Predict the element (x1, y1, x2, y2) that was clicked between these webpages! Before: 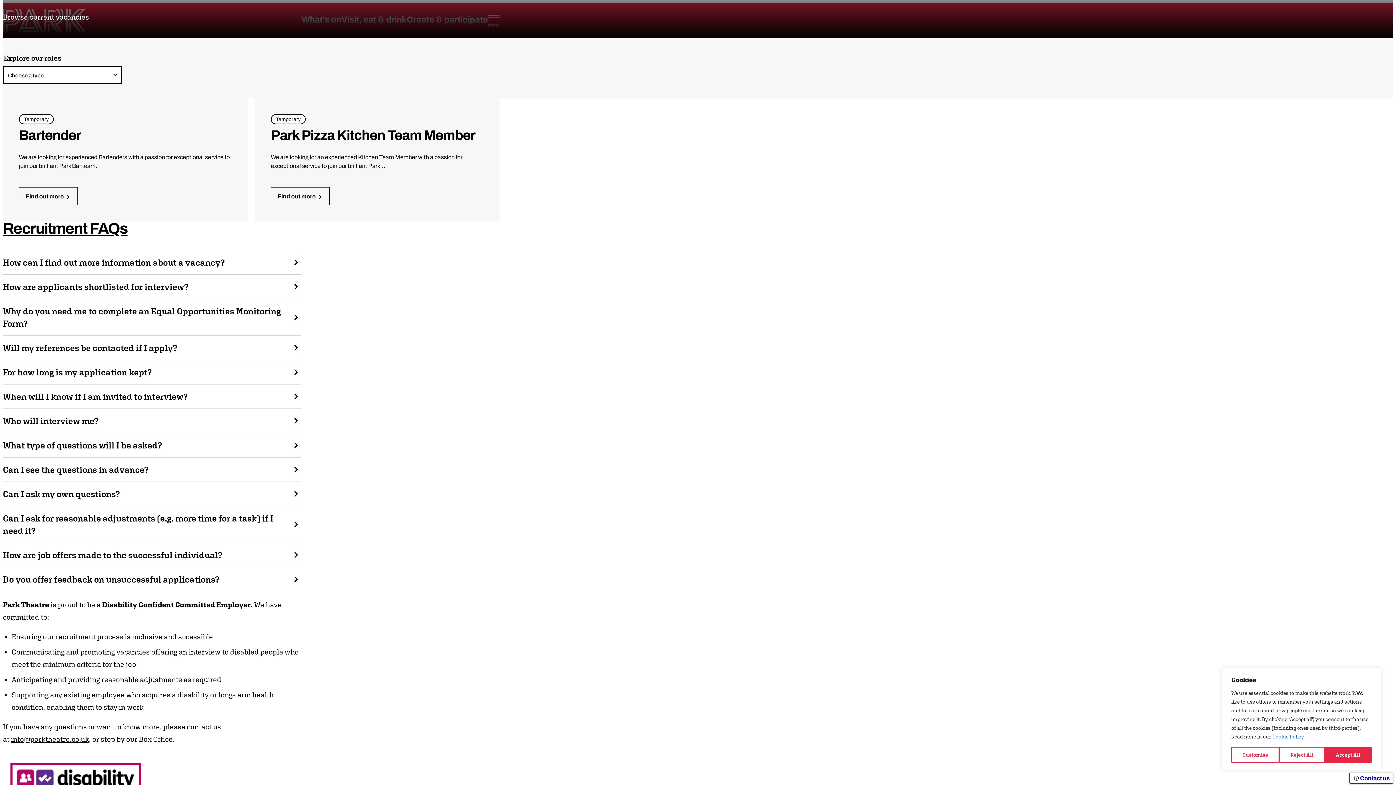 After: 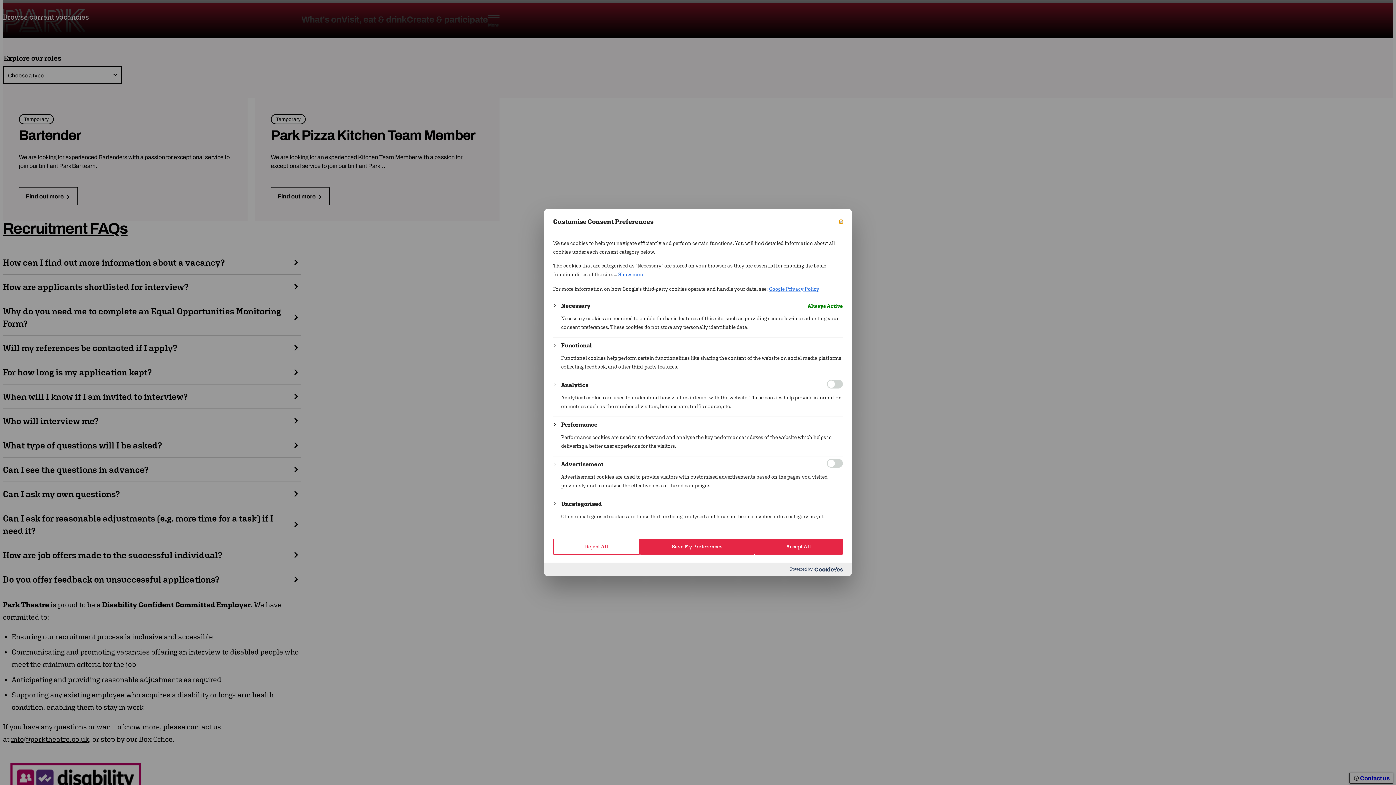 Action: bbox: (1231, 747, 1279, 763) label: Customise